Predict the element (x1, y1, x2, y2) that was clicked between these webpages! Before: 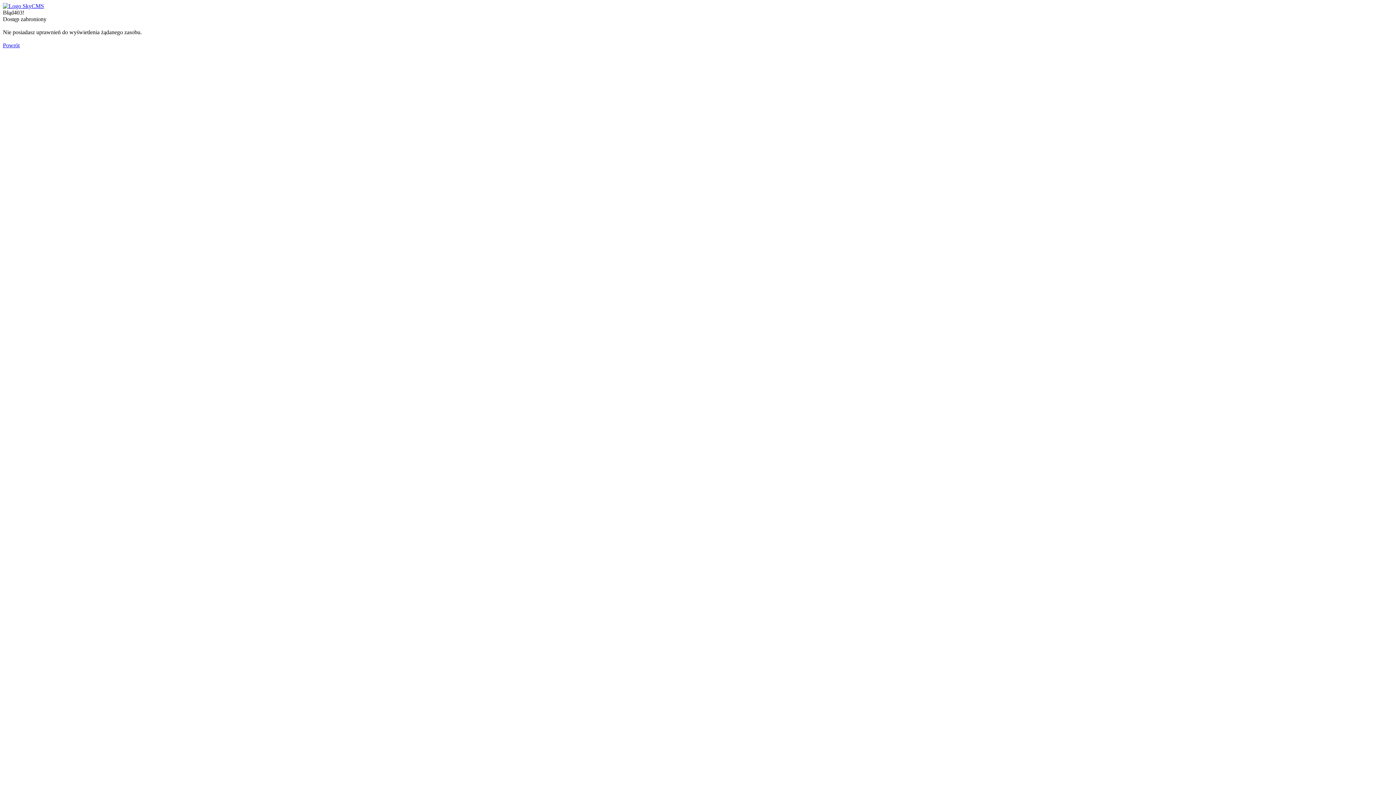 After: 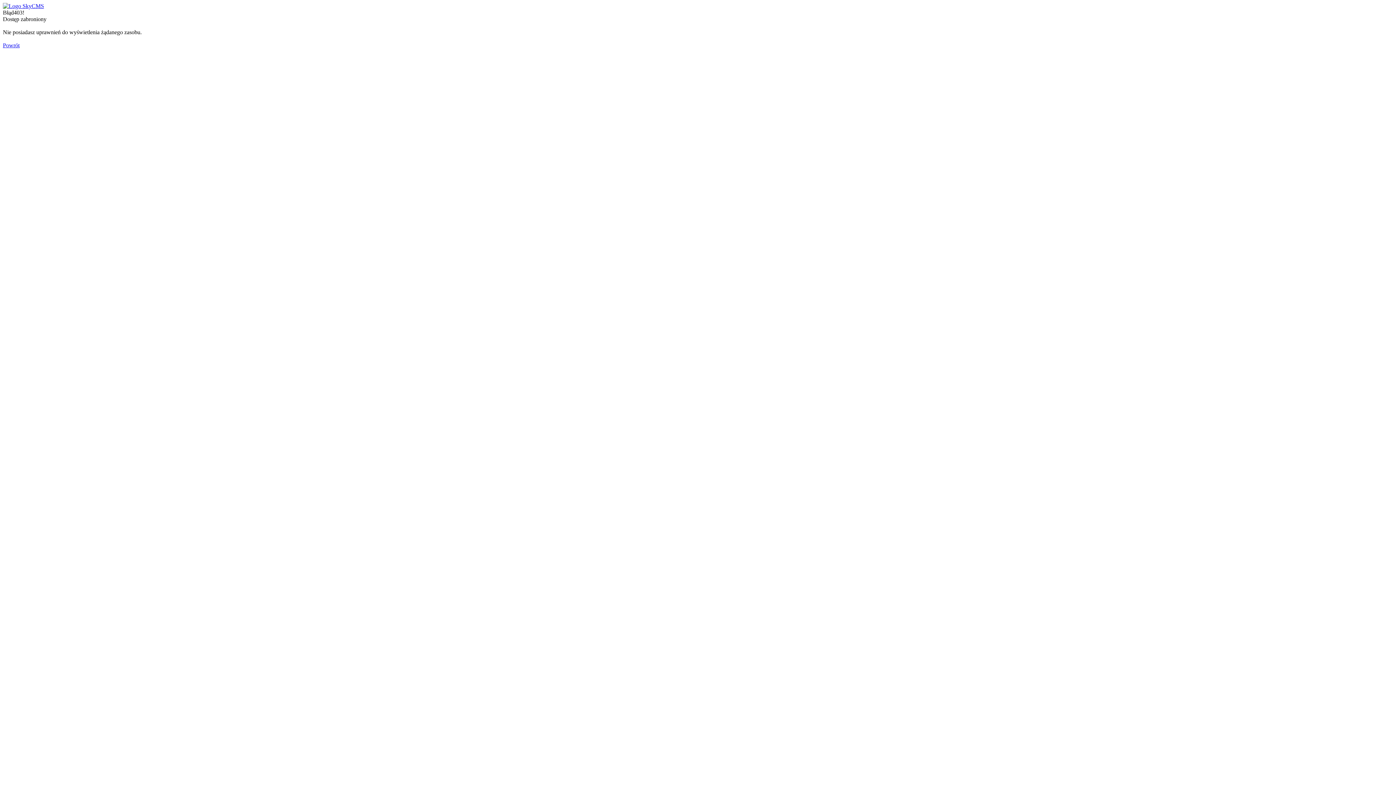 Action: label: Powrót bbox: (2, 42, 19, 48)